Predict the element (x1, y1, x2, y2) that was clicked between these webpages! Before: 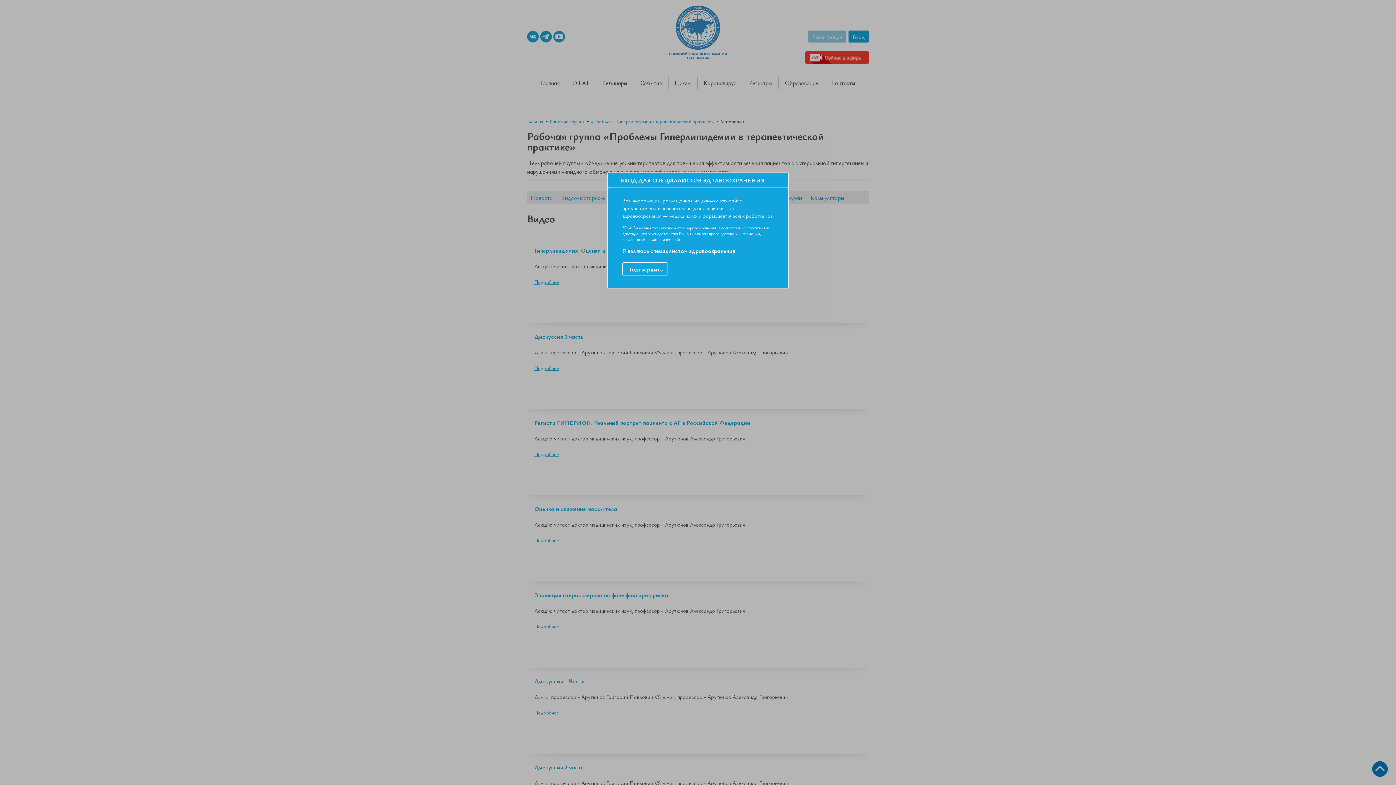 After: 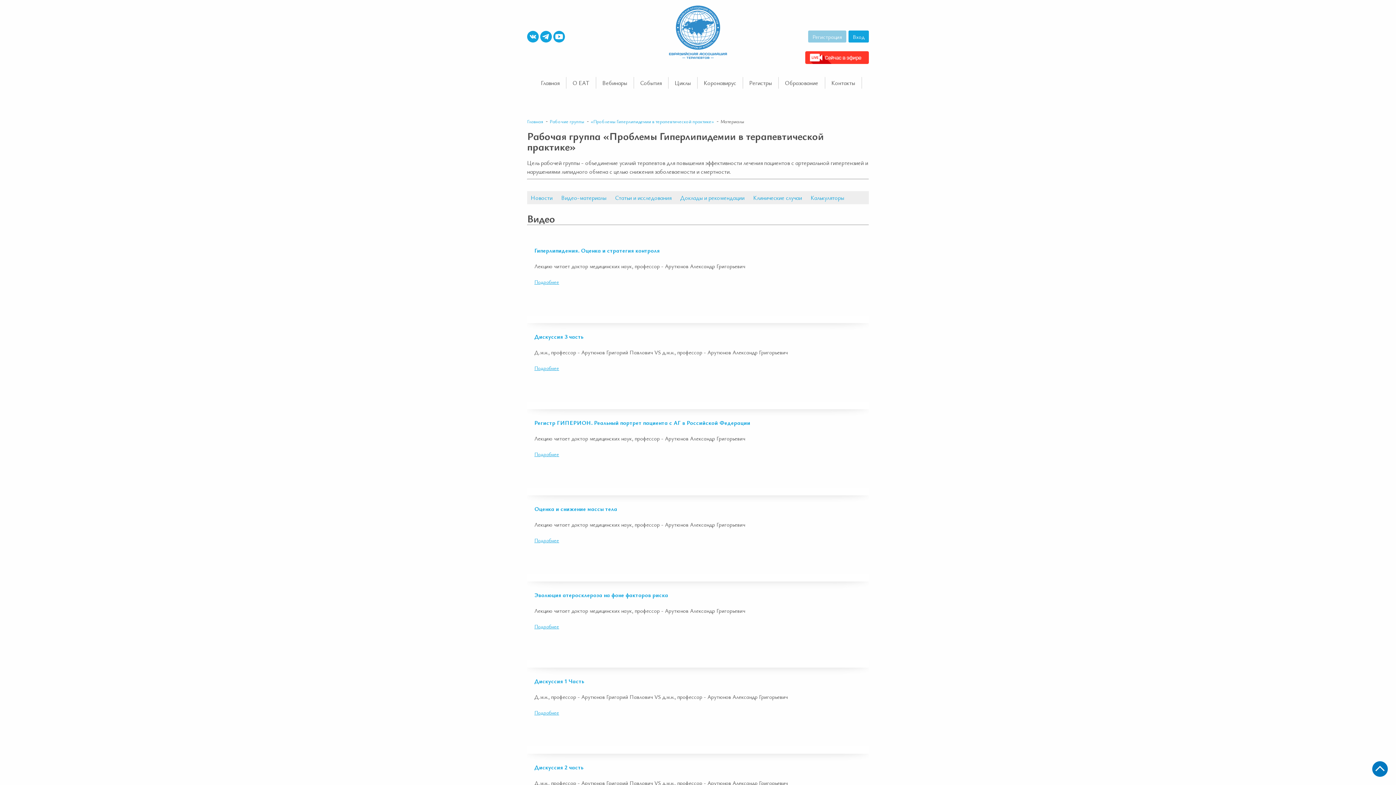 Action: bbox: (622, 262, 667, 275) label: Подтвердить